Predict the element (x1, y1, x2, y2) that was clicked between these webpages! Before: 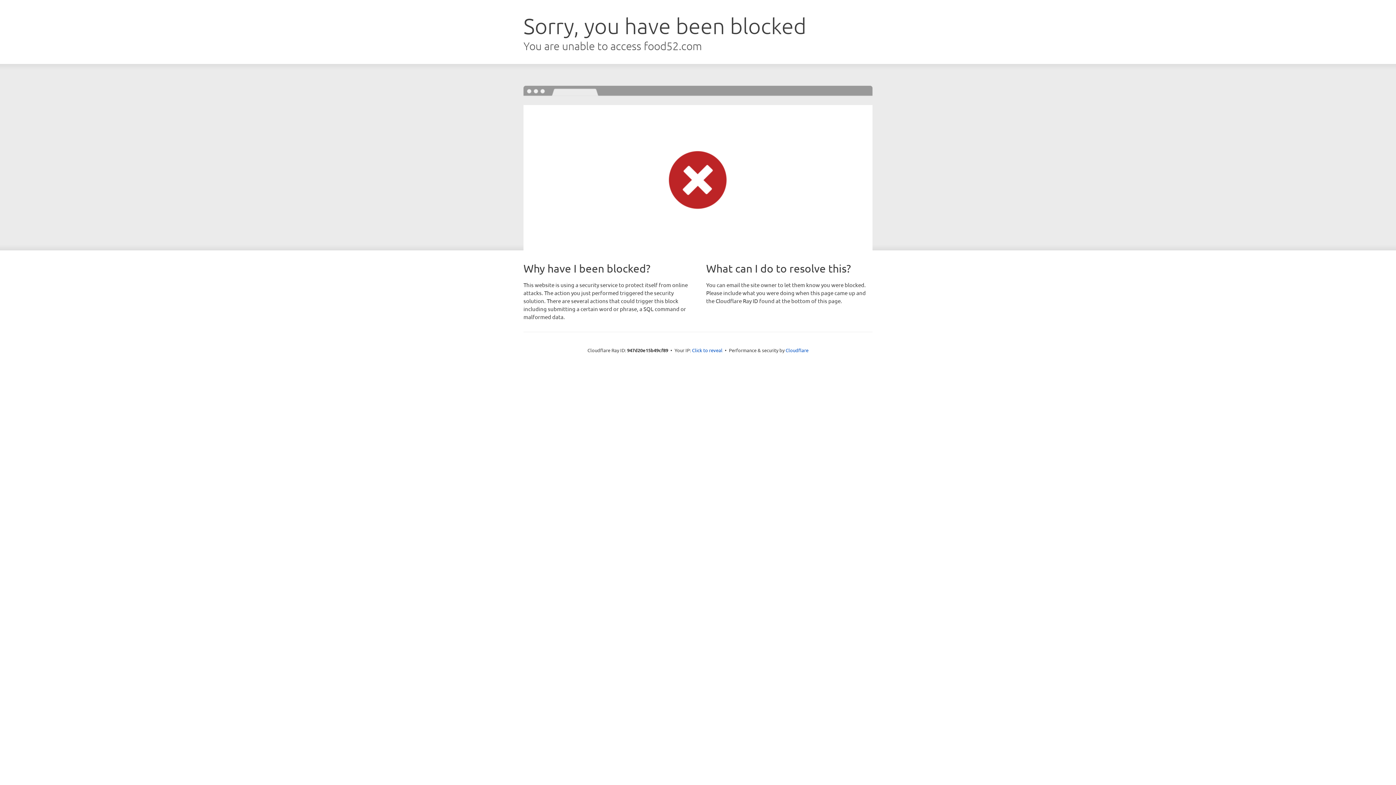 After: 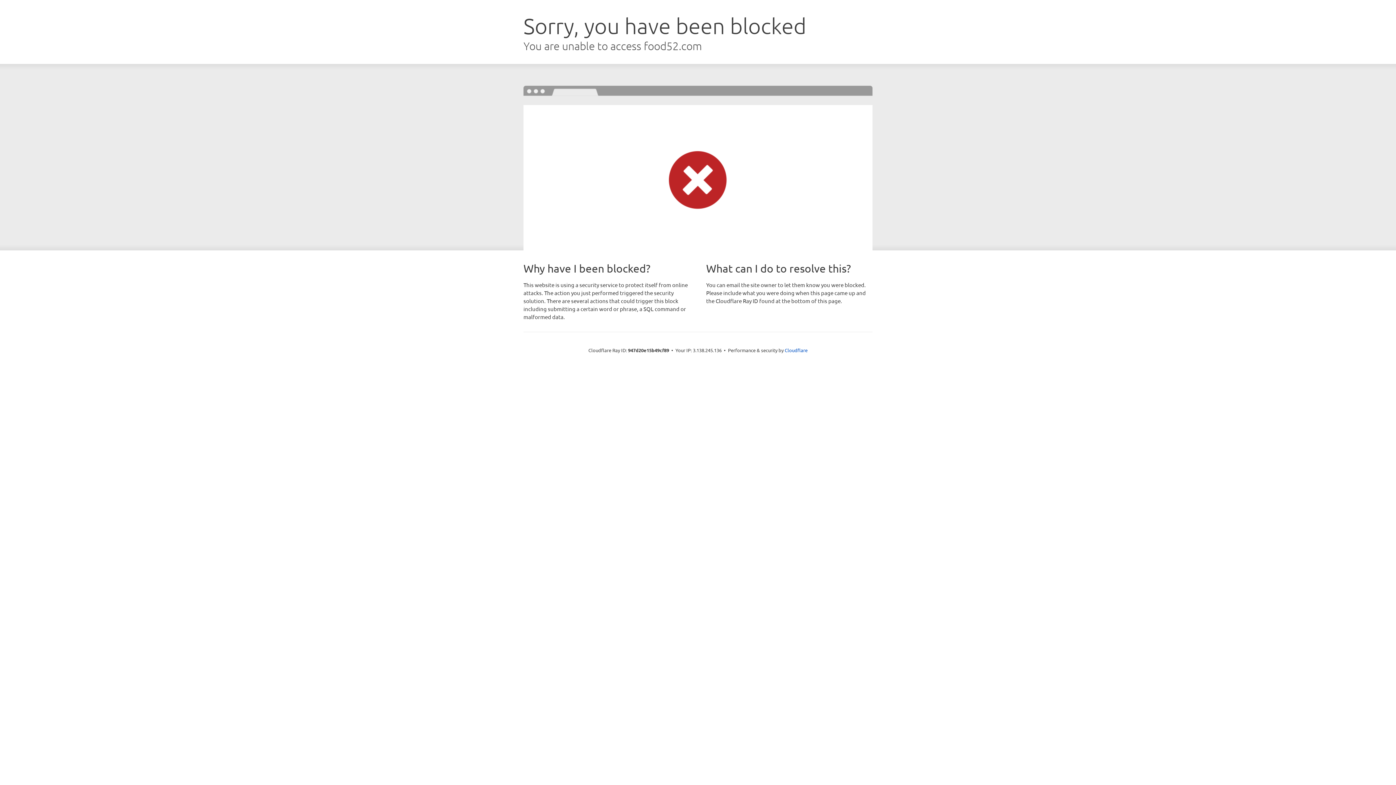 Action: label: Click to reveal bbox: (692, 346, 722, 353)